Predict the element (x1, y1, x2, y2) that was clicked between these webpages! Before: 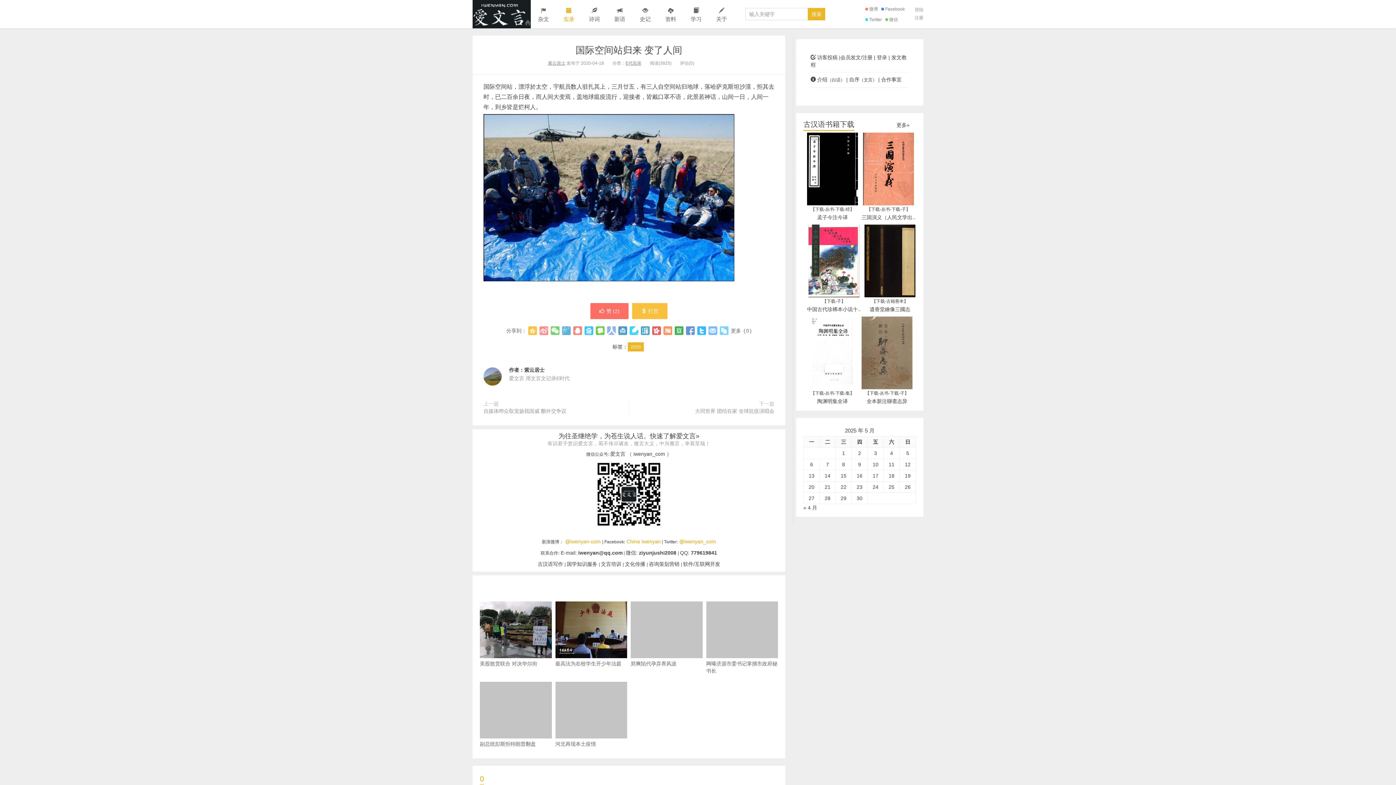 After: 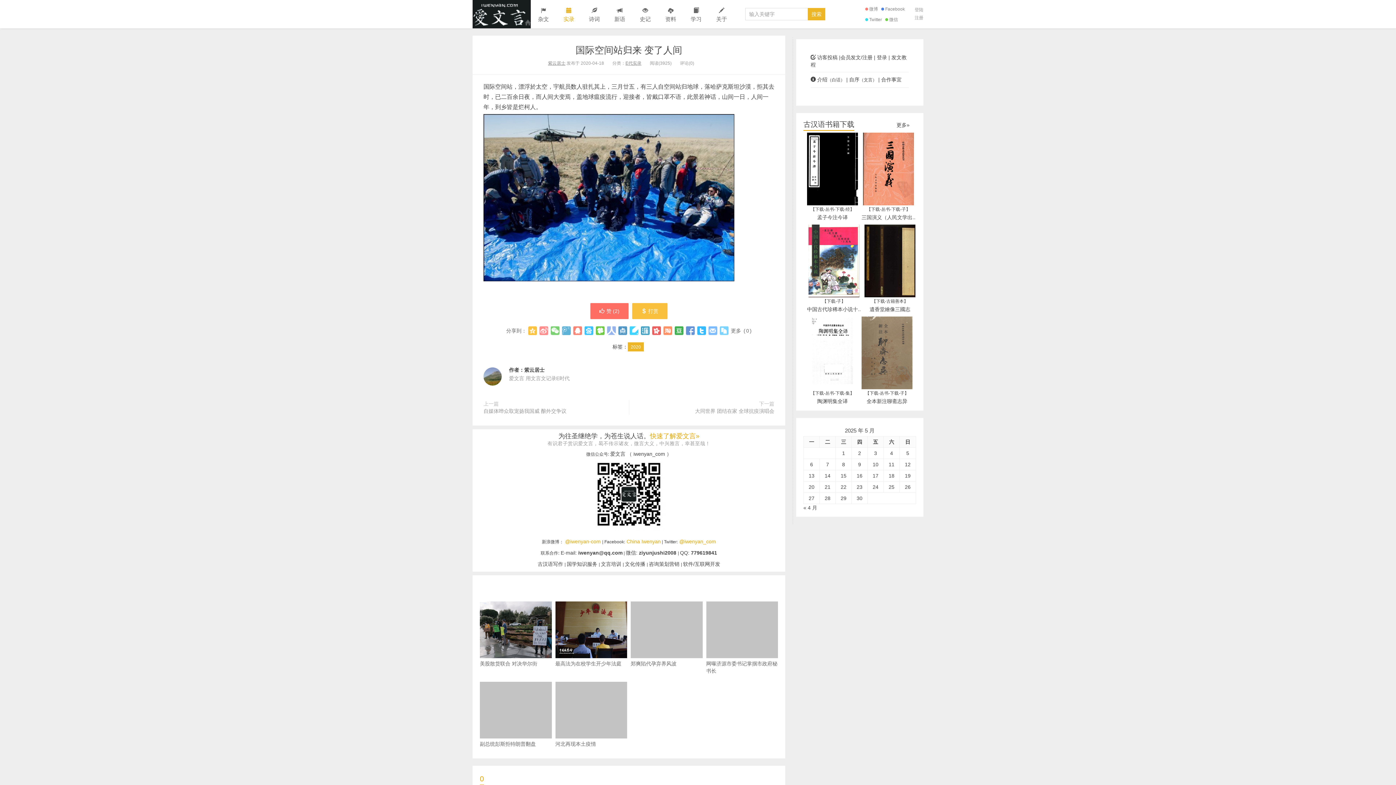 Action: label: 快速了解爱文言» bbox: (650, 432, 699, 440)